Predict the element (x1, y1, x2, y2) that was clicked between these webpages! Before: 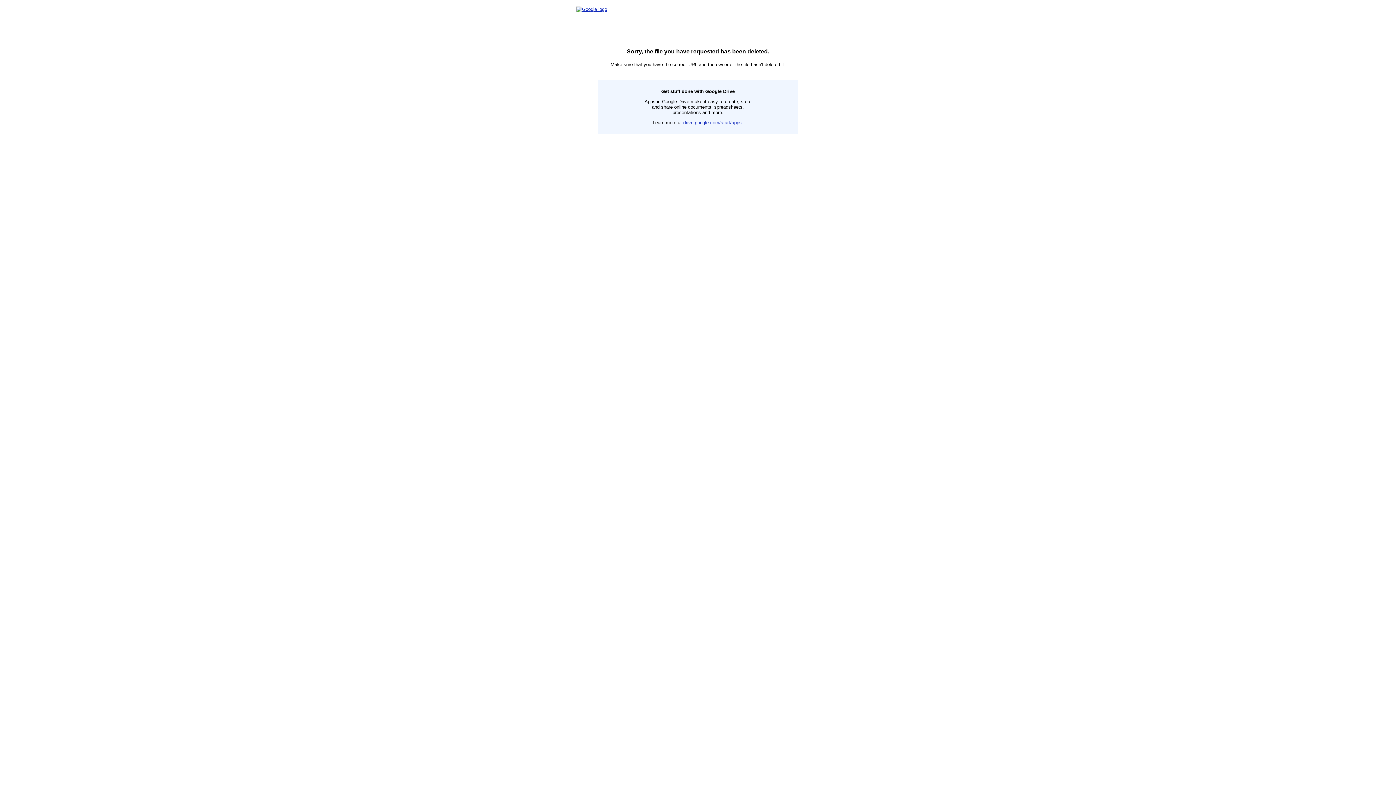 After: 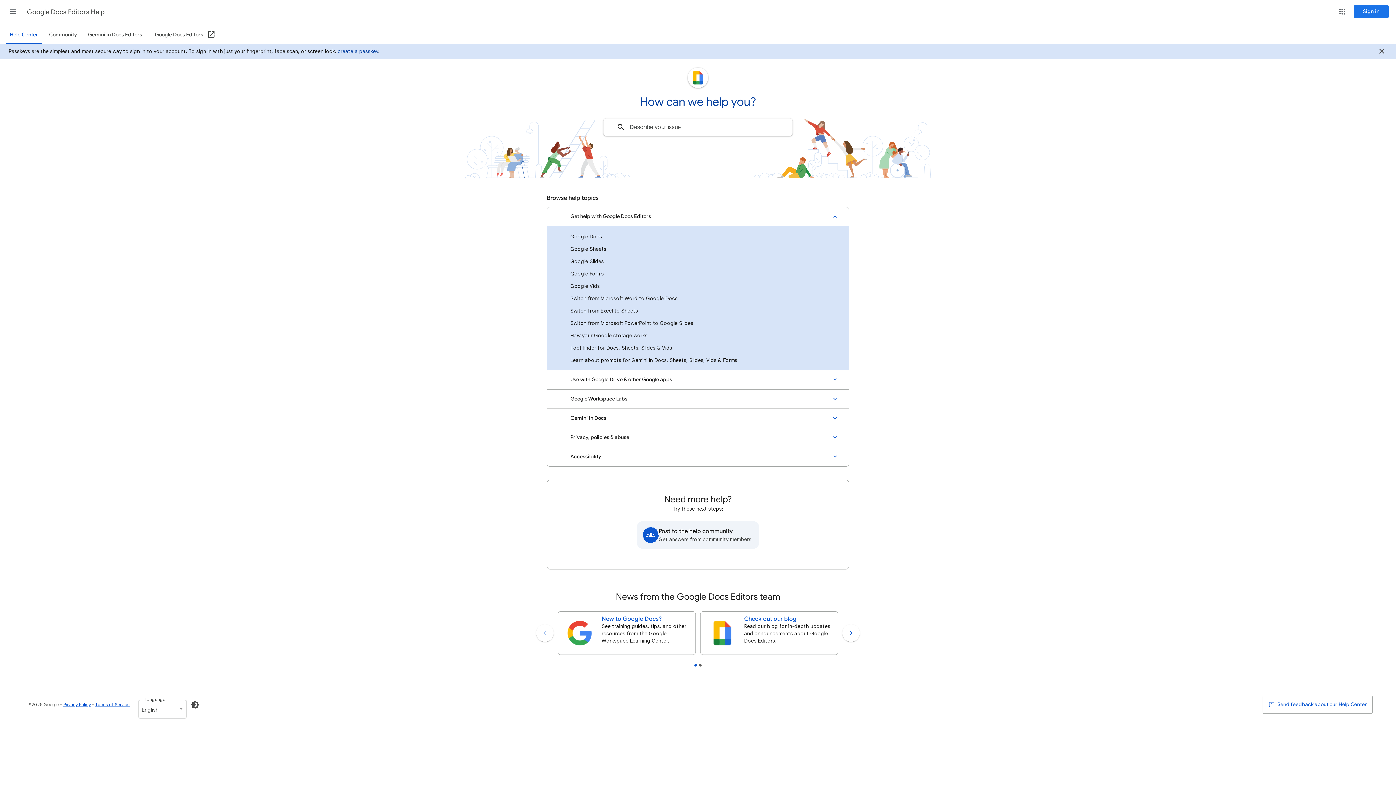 Action: bbox: (576, 6, 601, 12)